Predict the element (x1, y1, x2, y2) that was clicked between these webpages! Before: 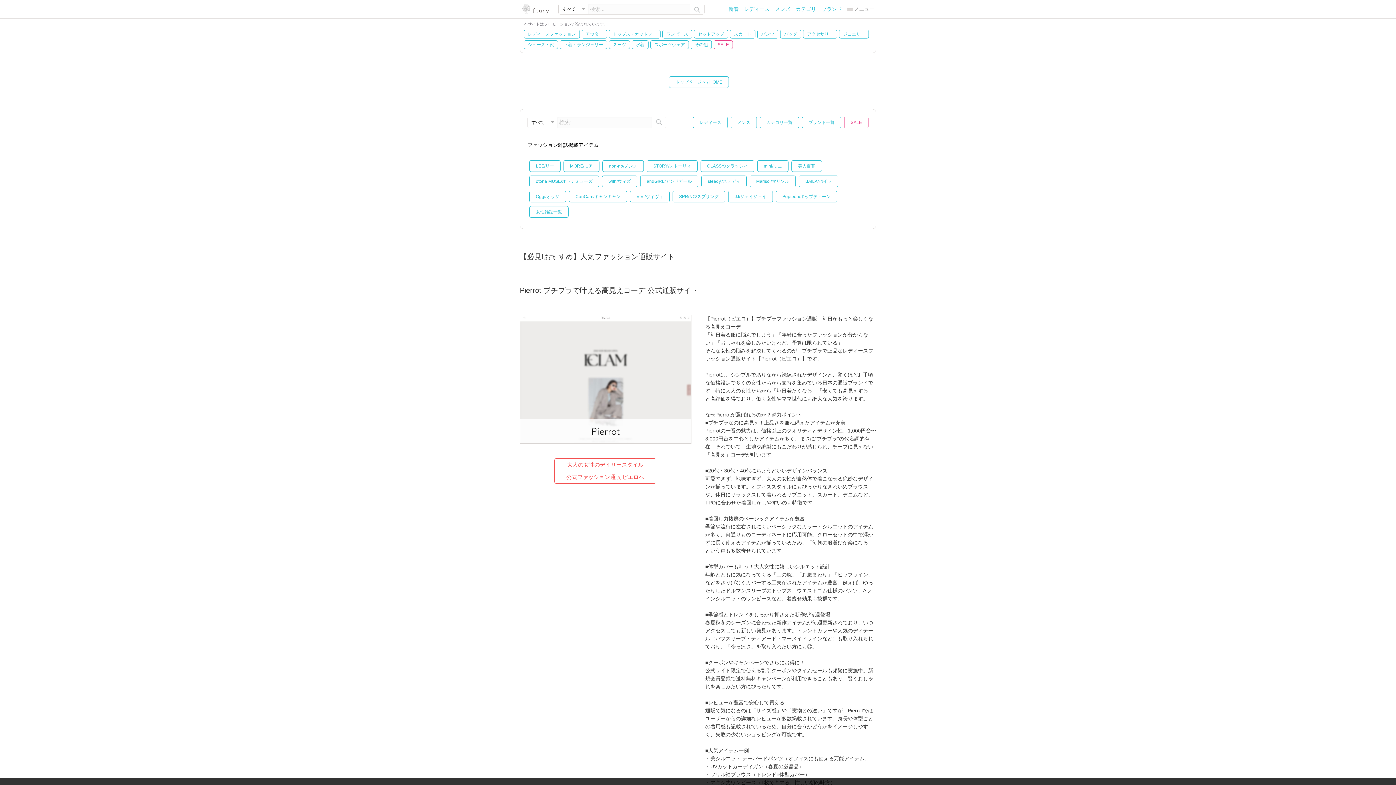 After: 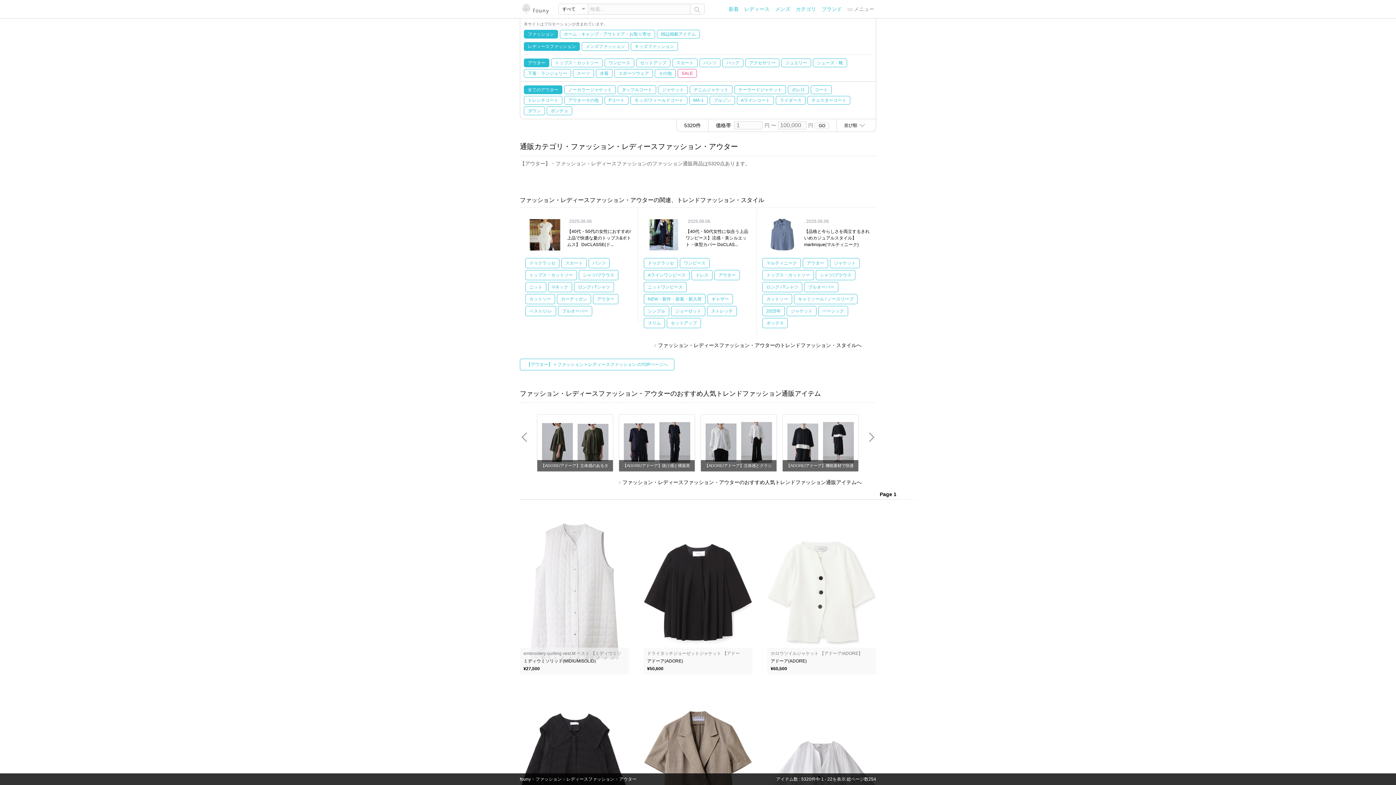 Action: bbox: (585, 31, 603, 36) label: アウター